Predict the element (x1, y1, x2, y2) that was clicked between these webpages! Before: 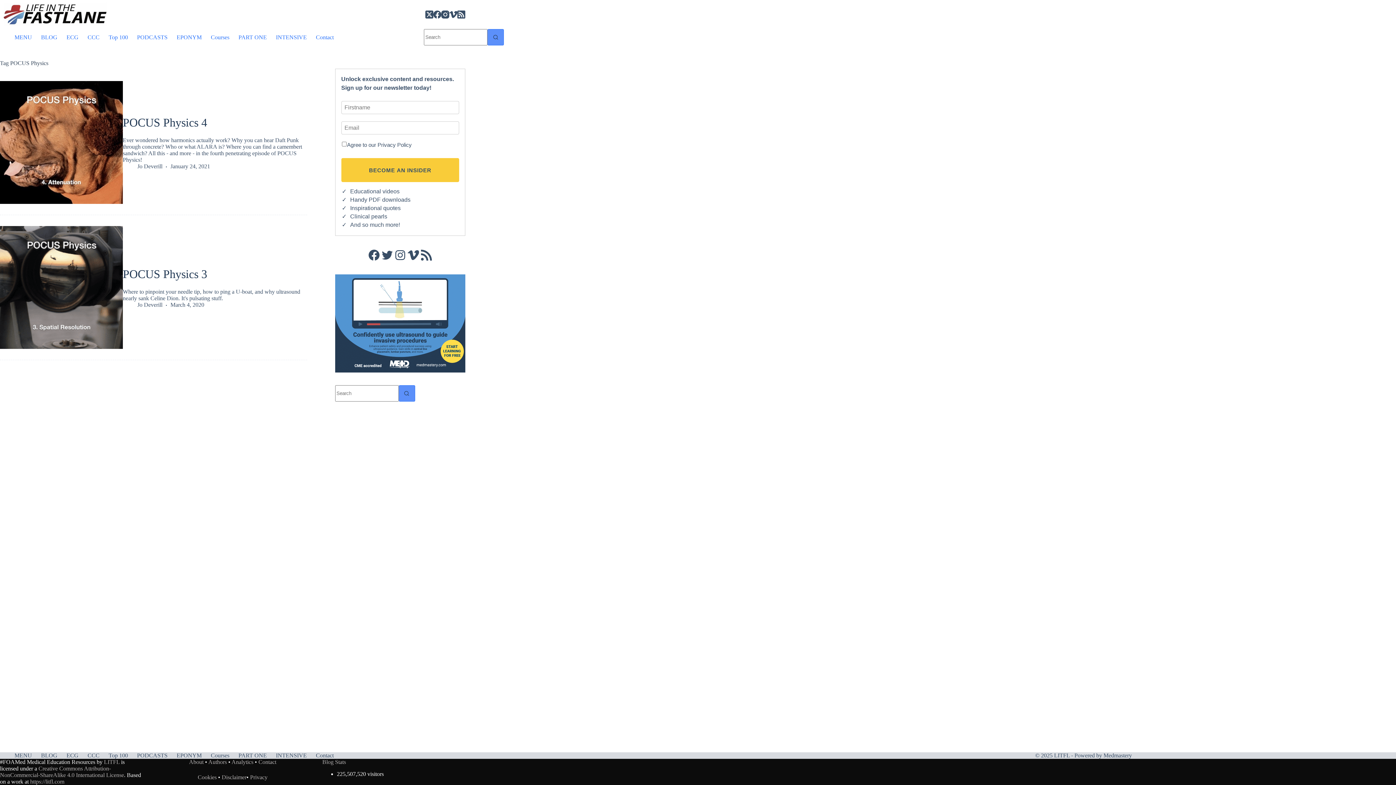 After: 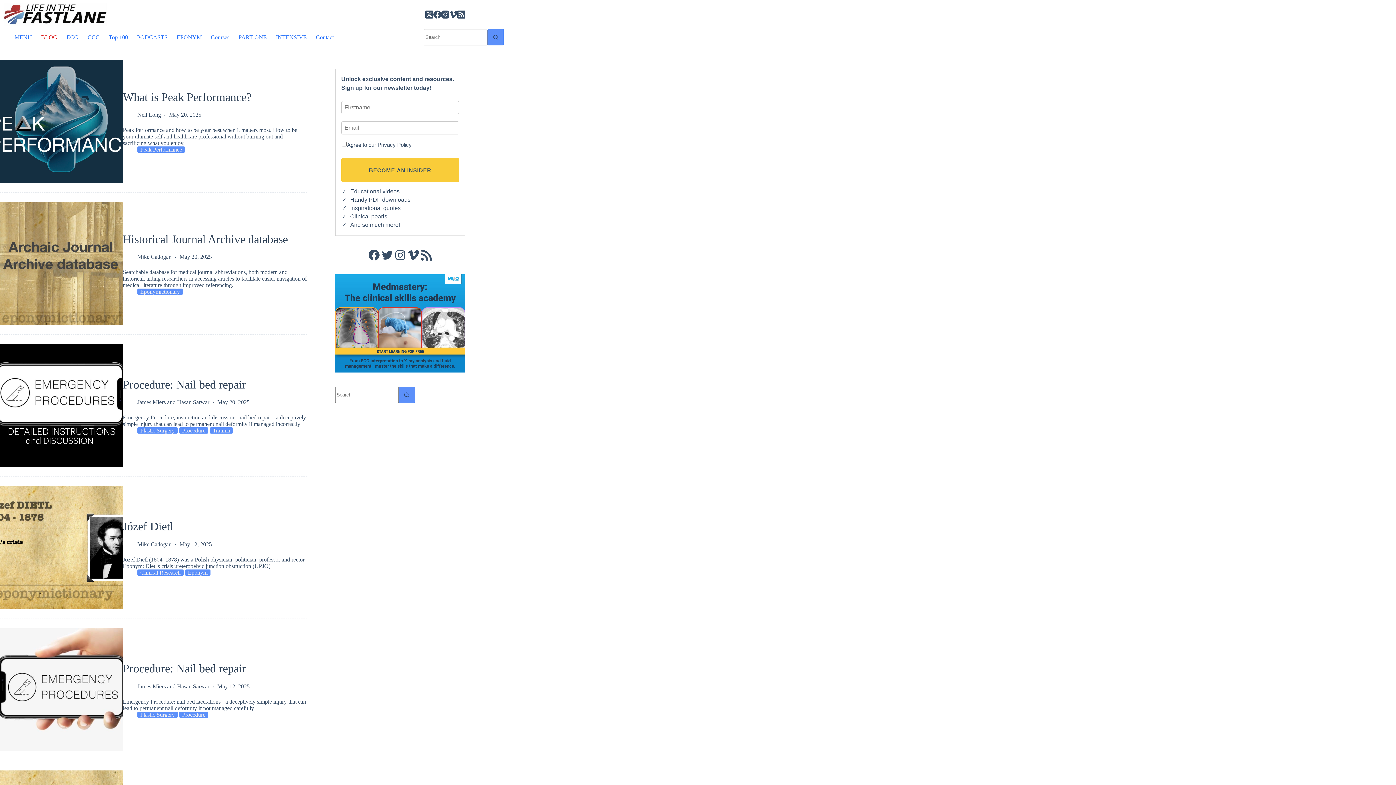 Action: label: LITFL bbox: (104, 759, 119, 765)